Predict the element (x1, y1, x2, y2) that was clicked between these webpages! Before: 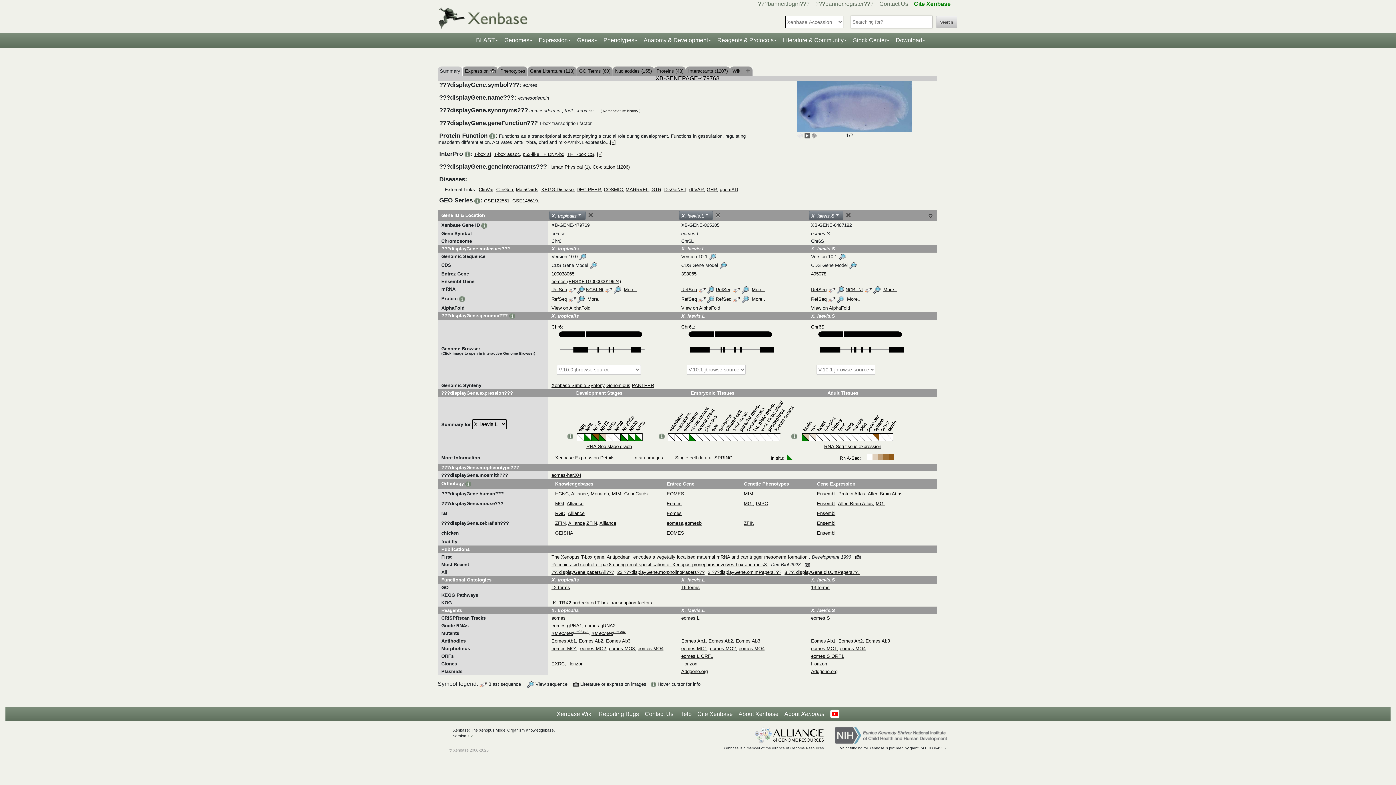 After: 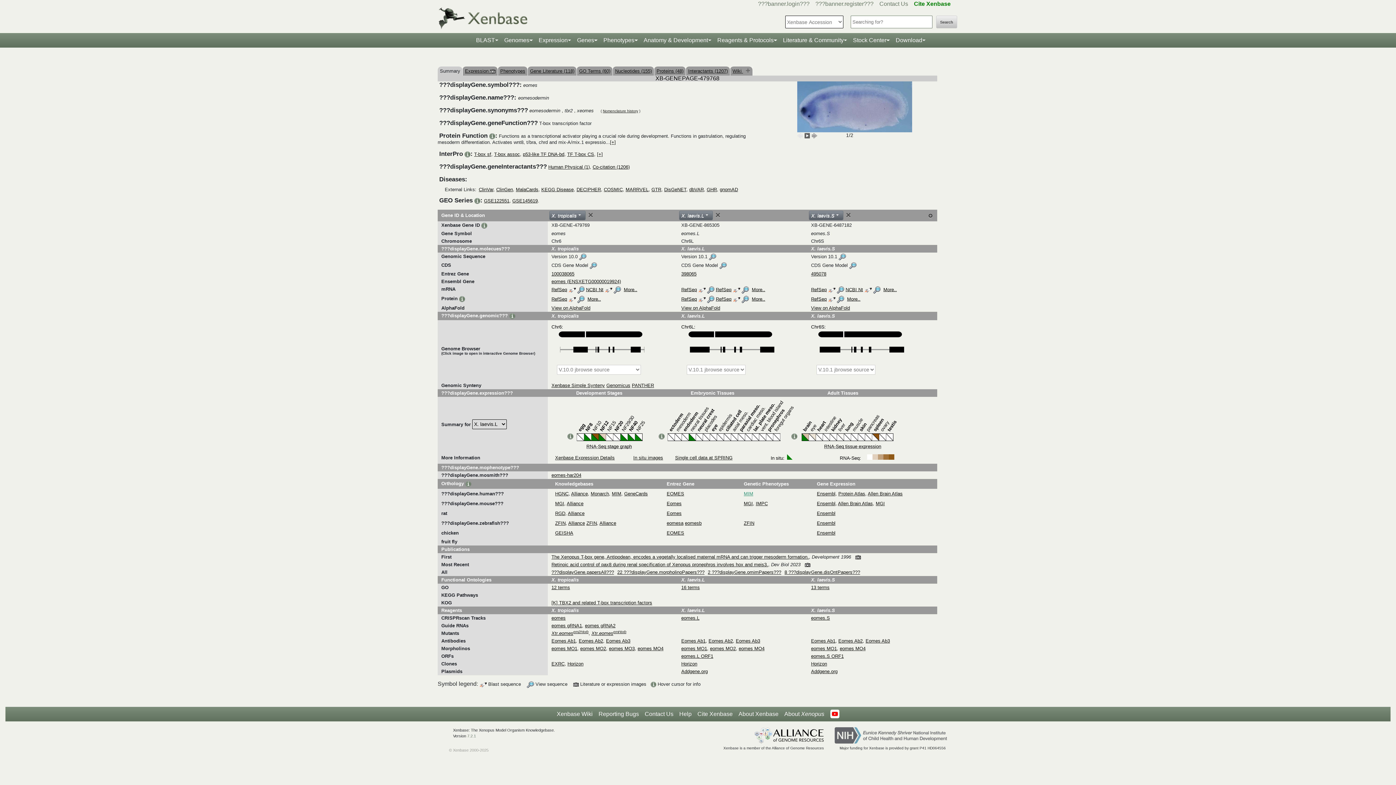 Action: label: MIM bbox: (744, 491, 753, 496)